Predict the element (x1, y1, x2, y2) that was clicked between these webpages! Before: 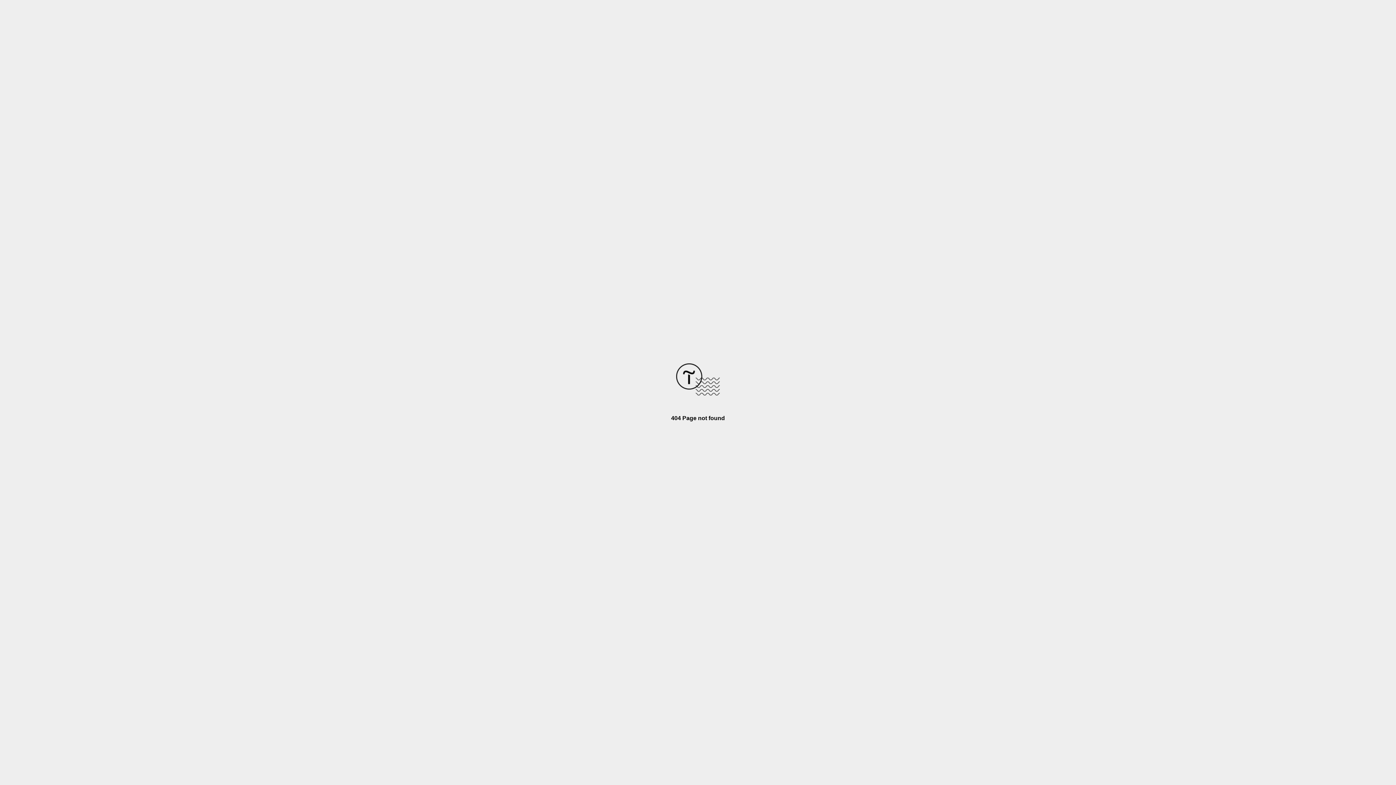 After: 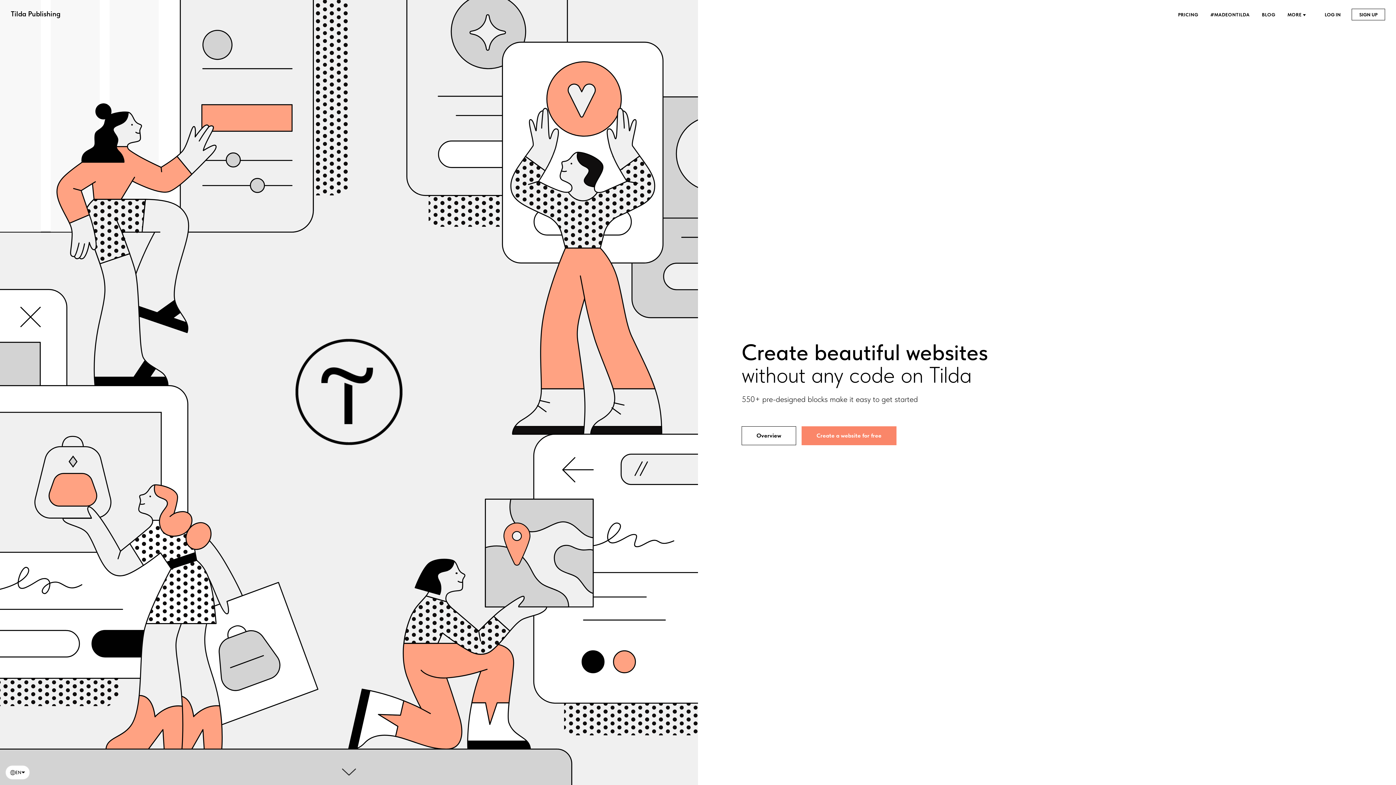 Action: bbox: (676, 390, 720, 396)